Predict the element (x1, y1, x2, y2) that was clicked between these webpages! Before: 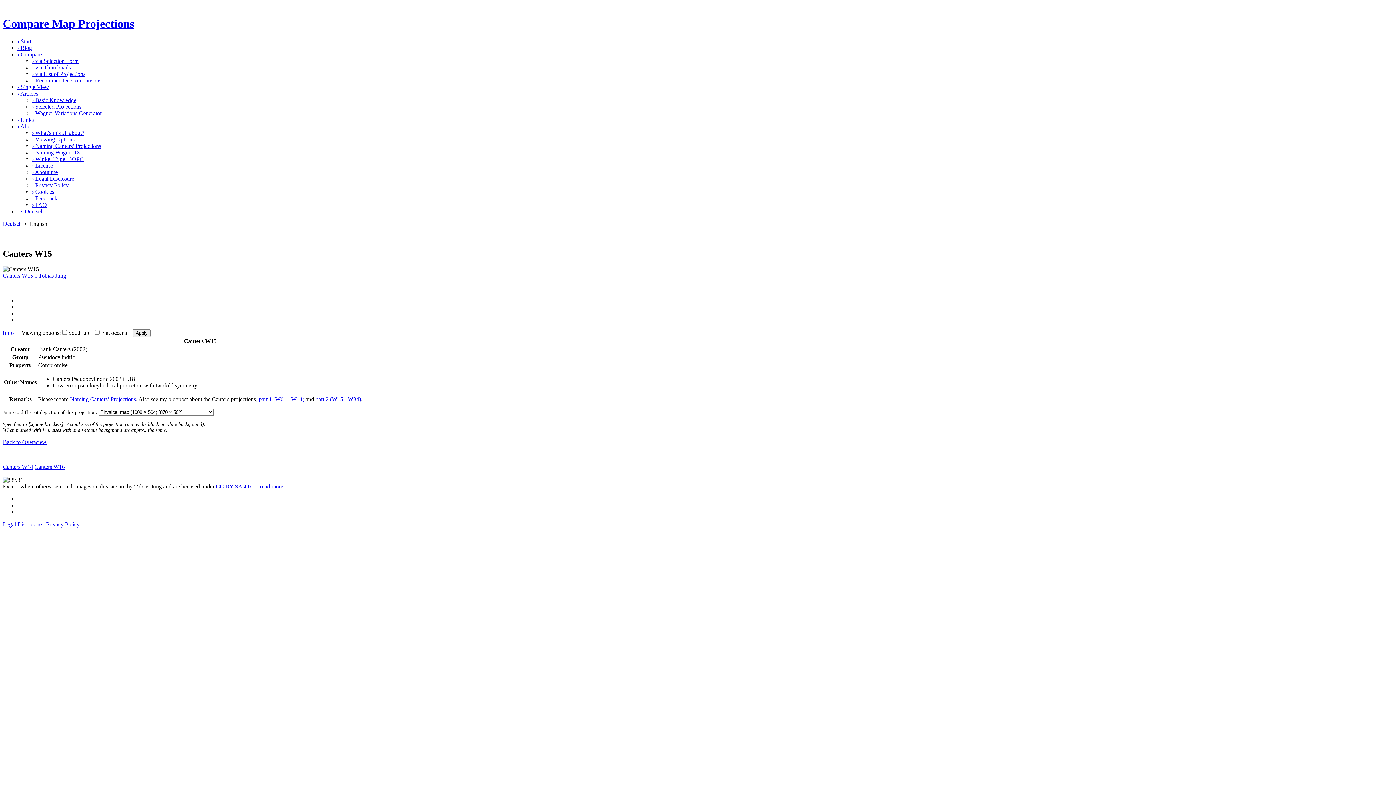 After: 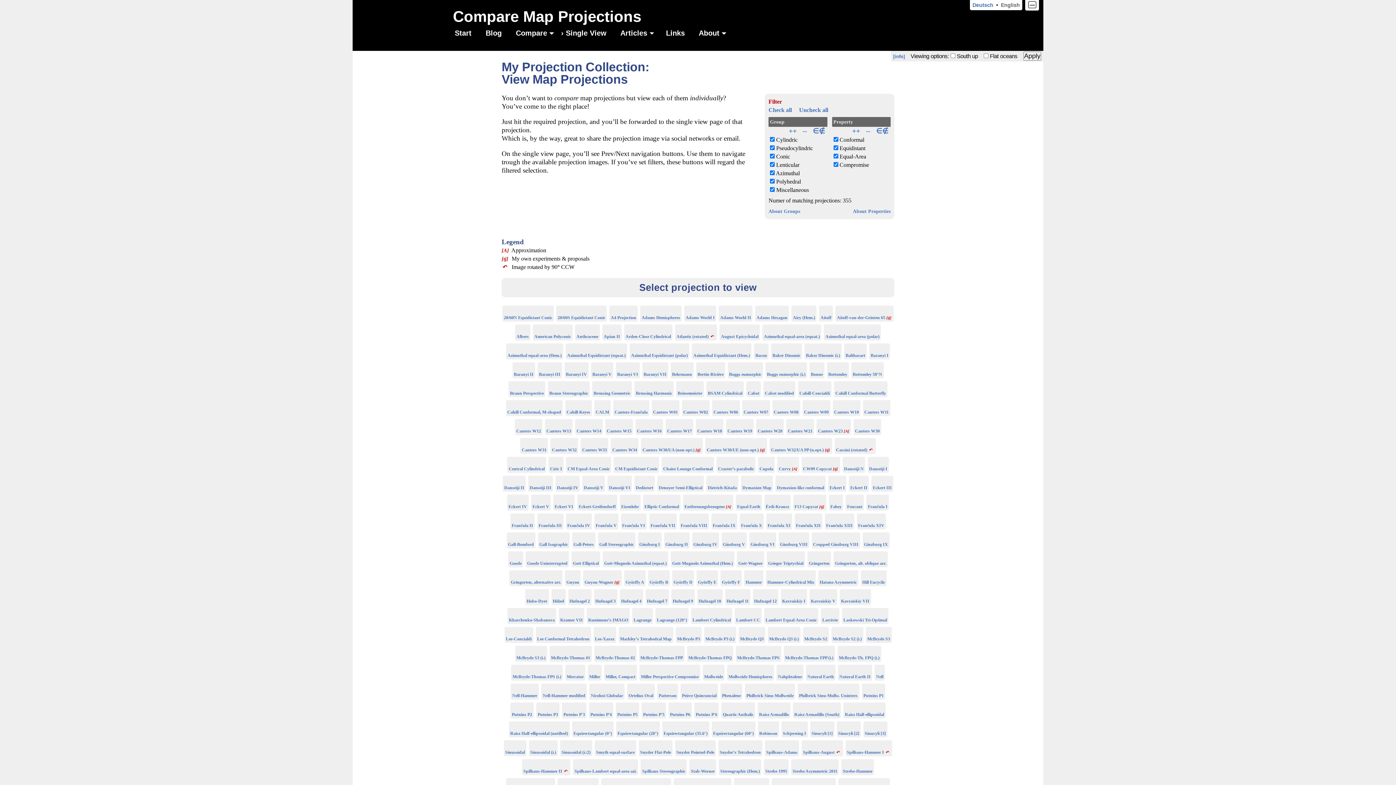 Action: bbox: (17, 83, 49, 90) label: › Single View